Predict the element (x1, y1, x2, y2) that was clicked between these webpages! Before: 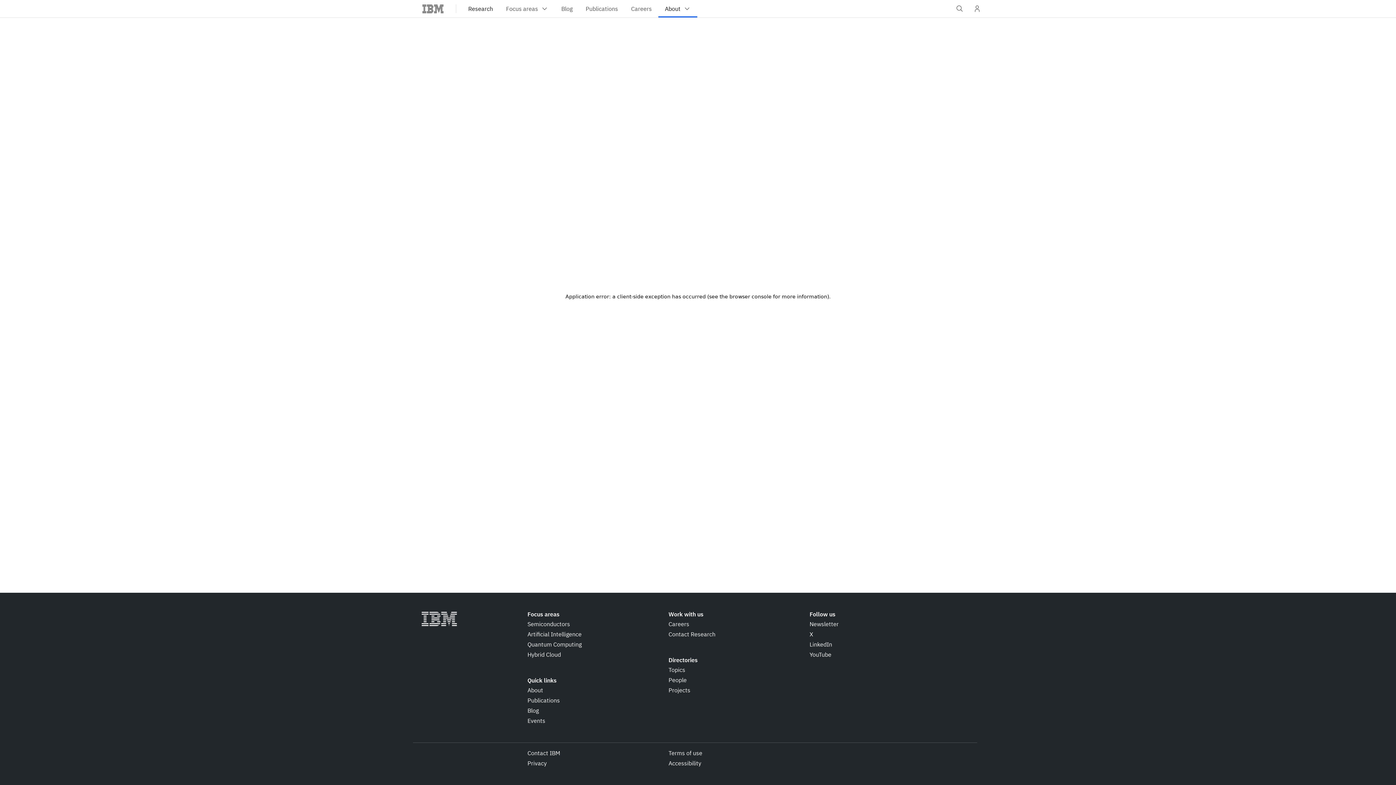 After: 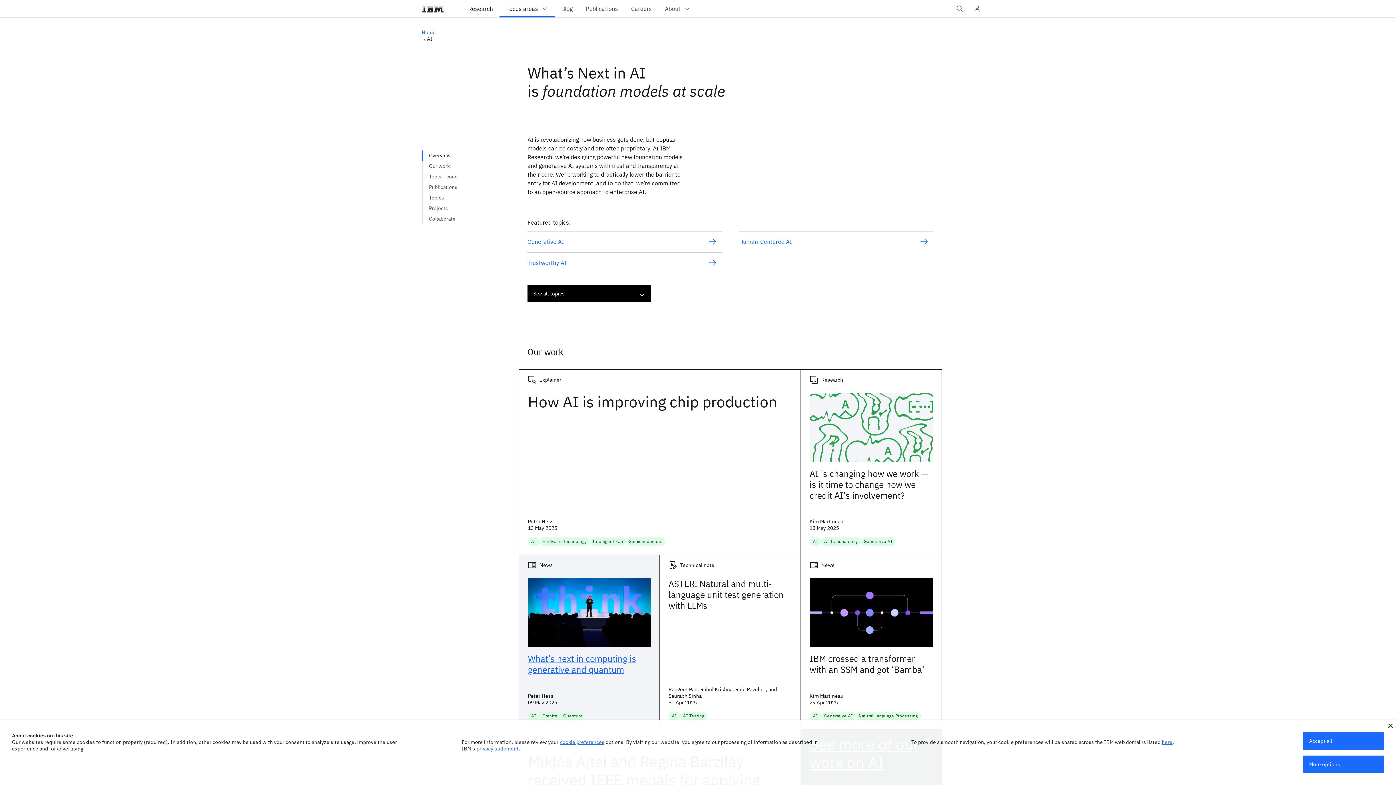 Action: label: Artificial Intelligence bbox: (527, 630, 581, 638)